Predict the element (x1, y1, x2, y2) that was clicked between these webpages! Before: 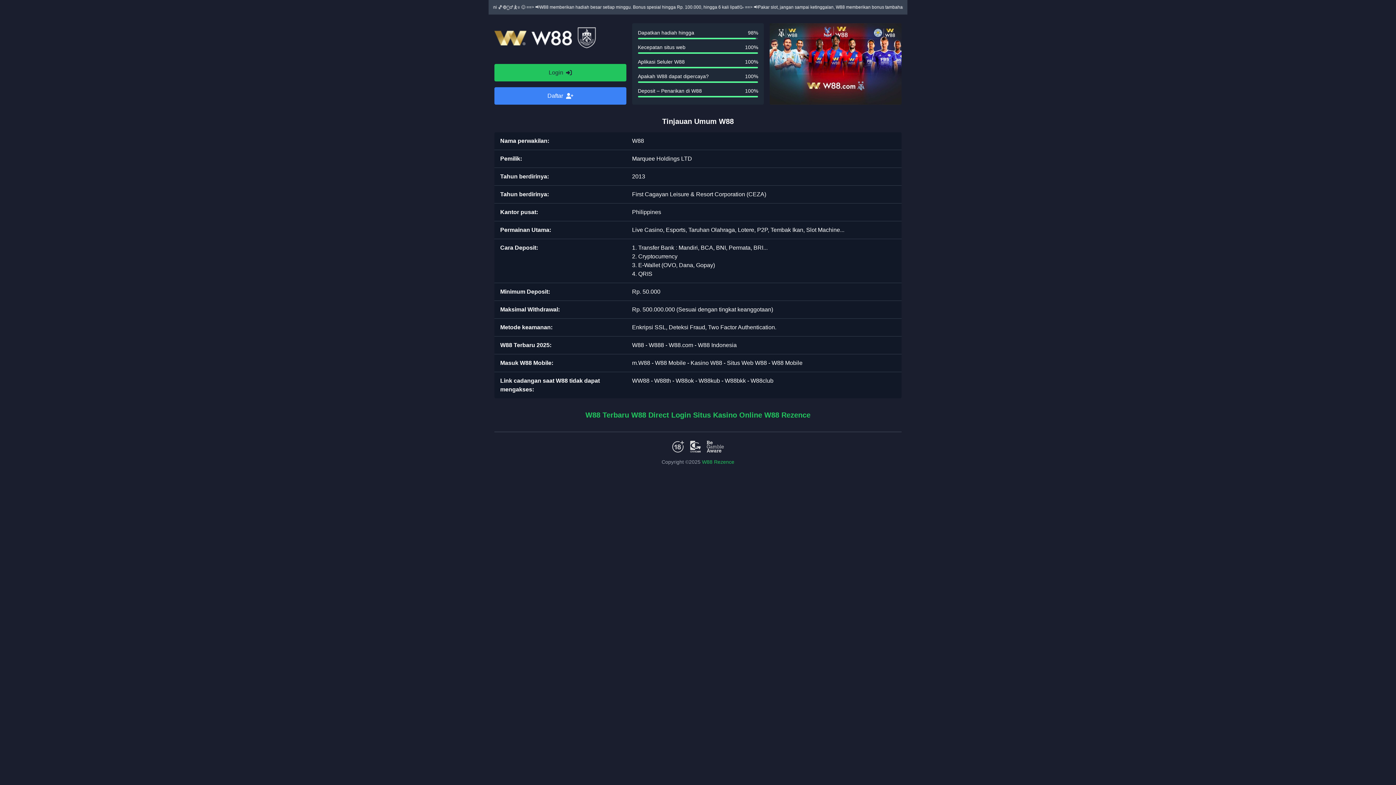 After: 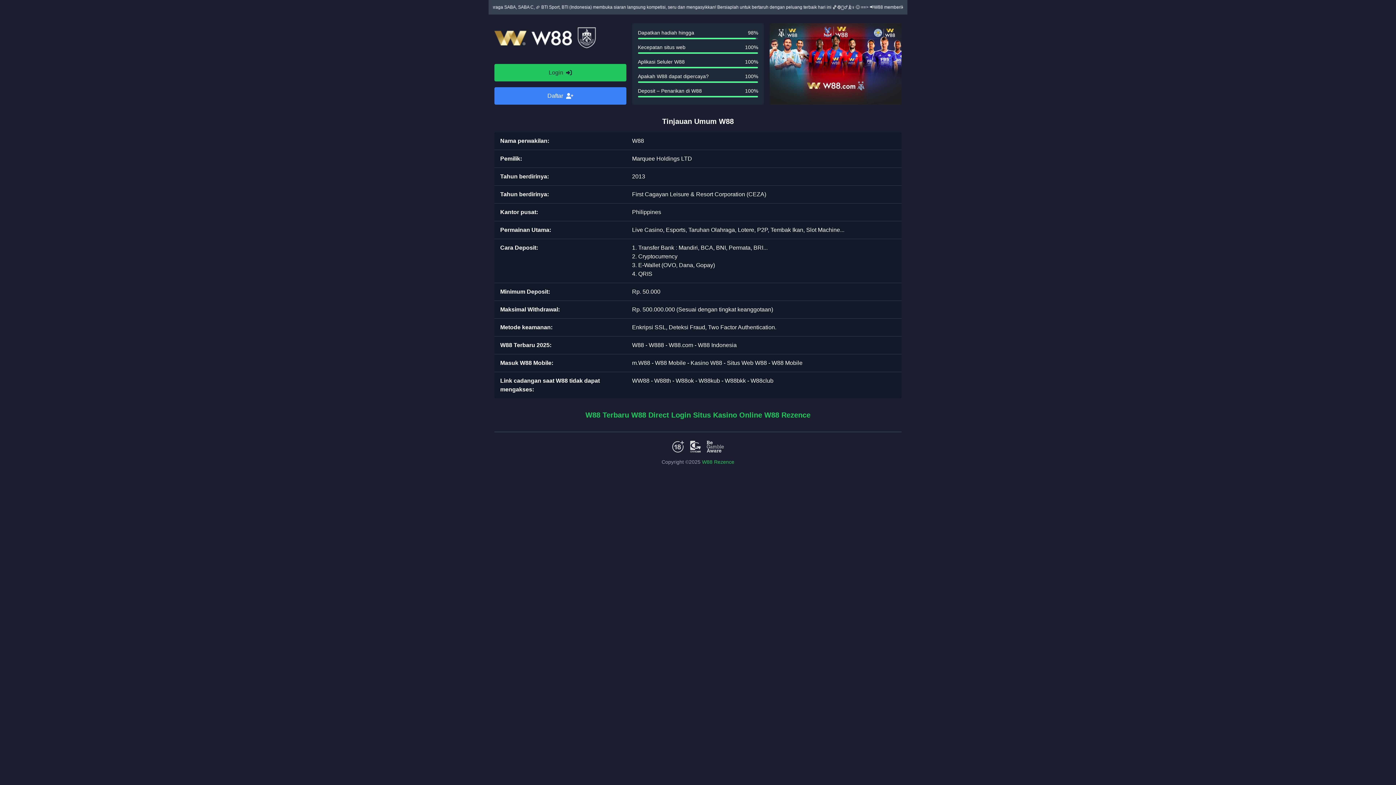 Action: bbox: (494, 87, 626, 104) label: Daftar